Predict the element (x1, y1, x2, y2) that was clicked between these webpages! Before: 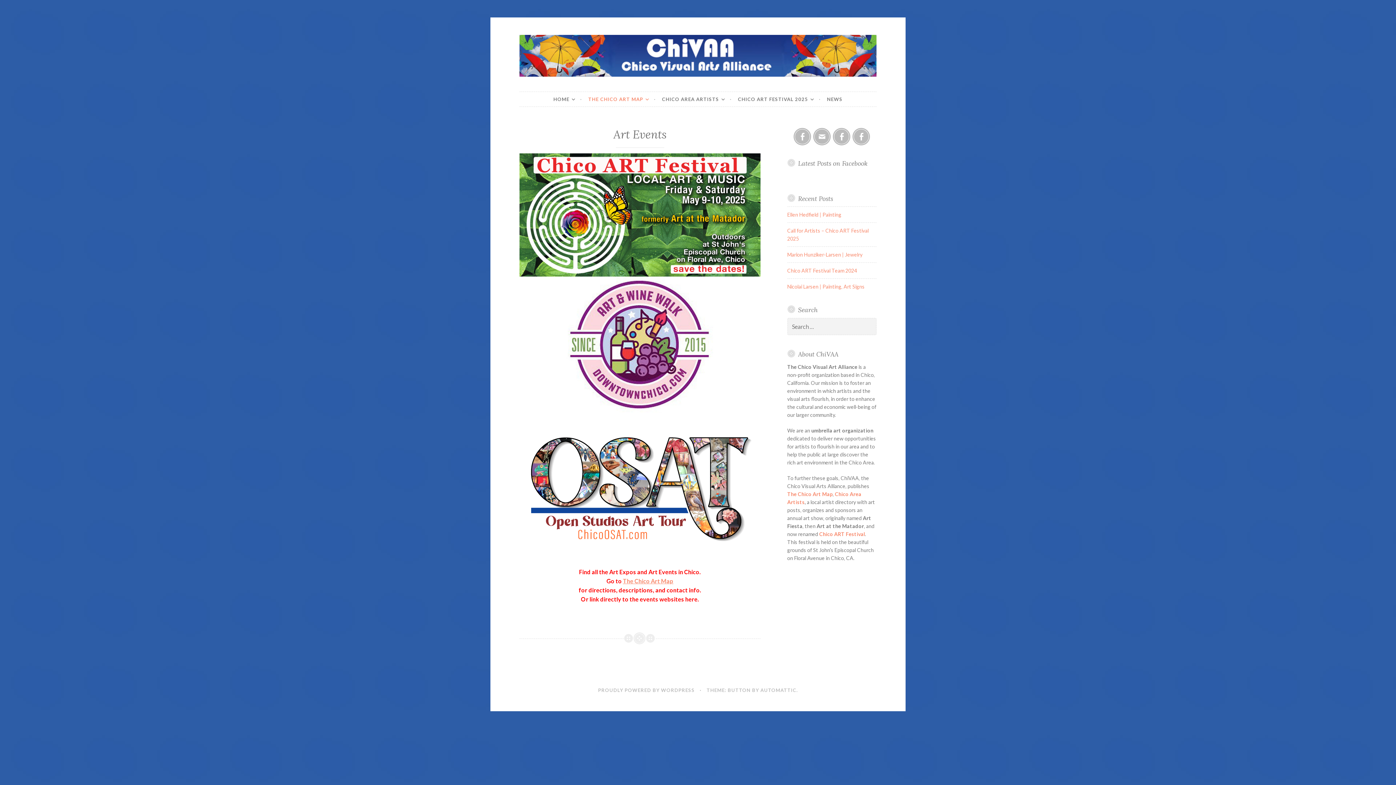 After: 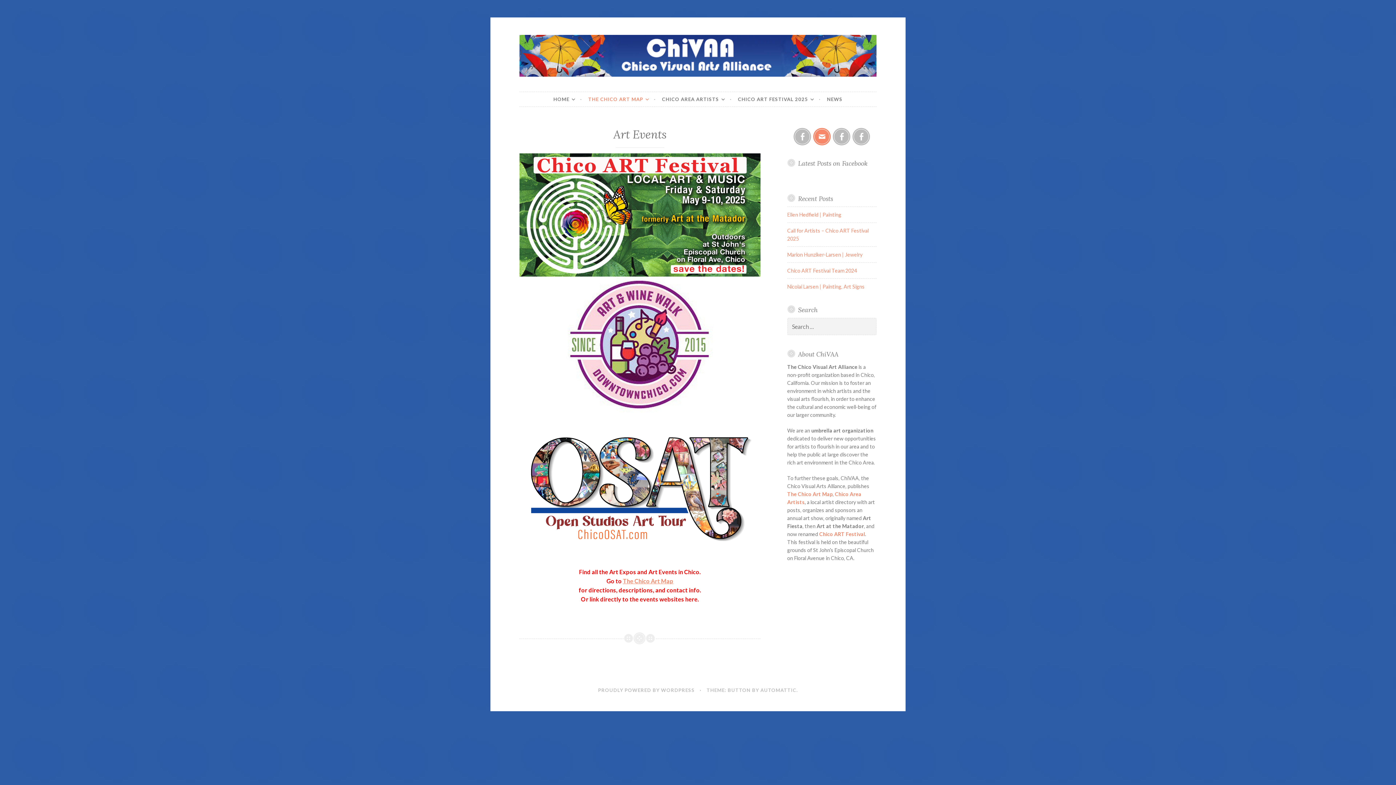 Action: bbox: (813, 128, 831, 145) label: Email